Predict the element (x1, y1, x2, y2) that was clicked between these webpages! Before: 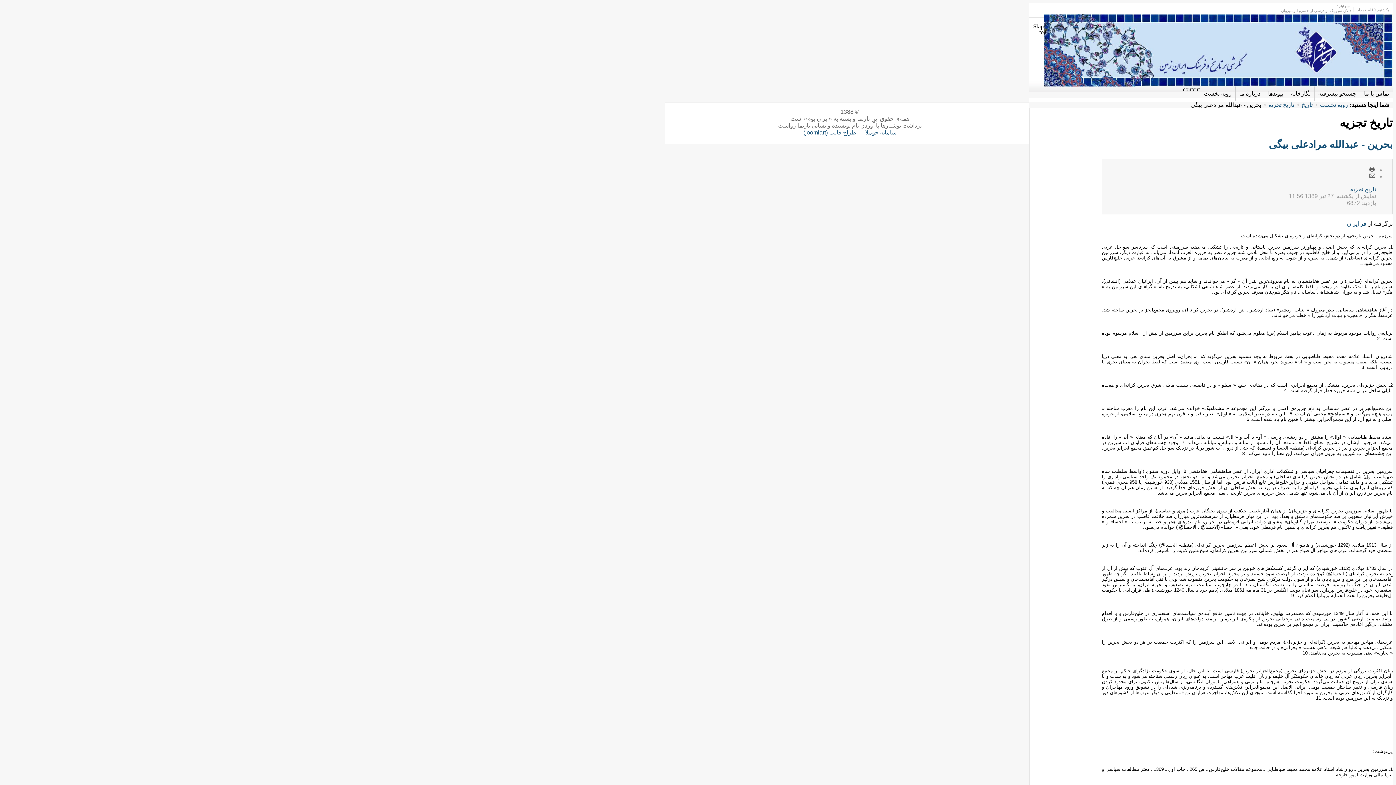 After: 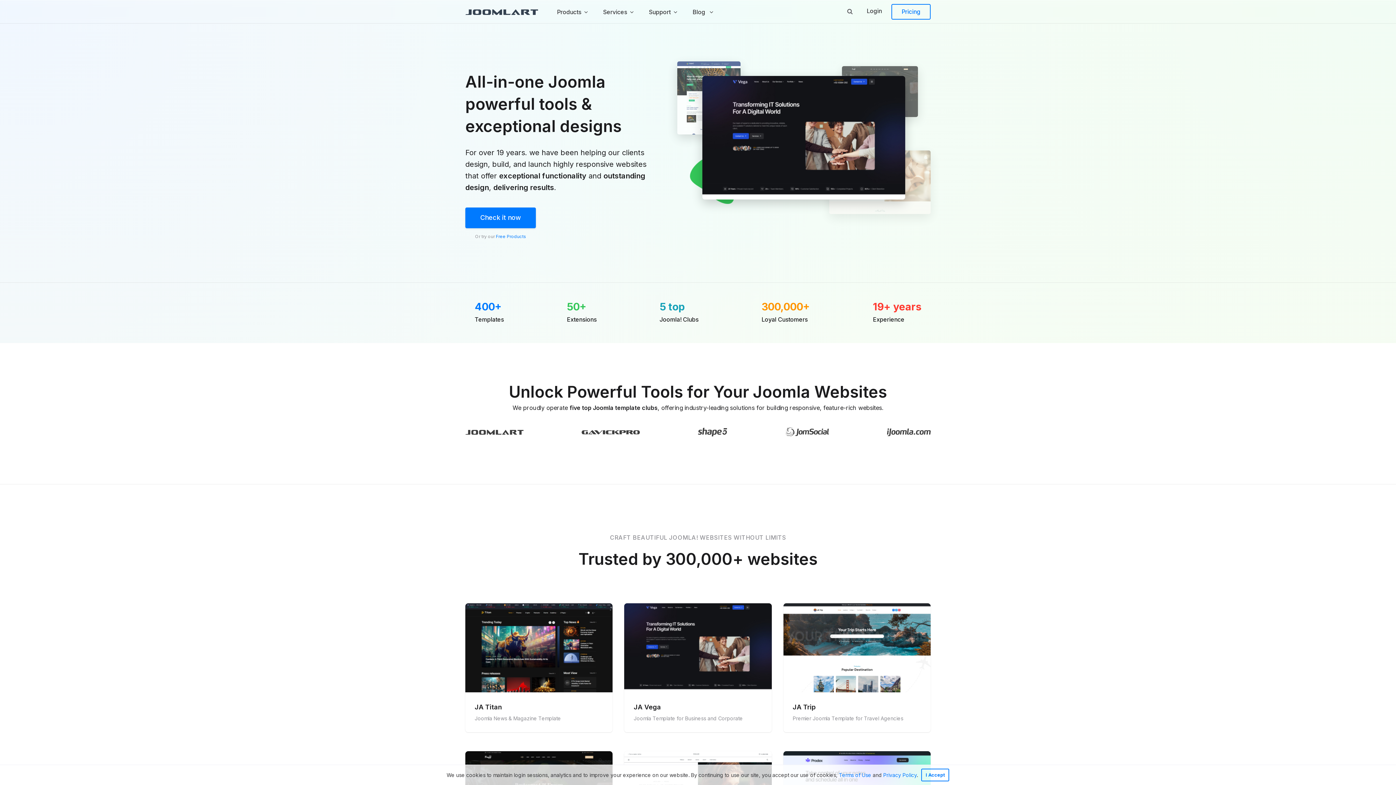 Action: label: طراح قالب (joomlart) bbox: (803, 129, 856, 135)